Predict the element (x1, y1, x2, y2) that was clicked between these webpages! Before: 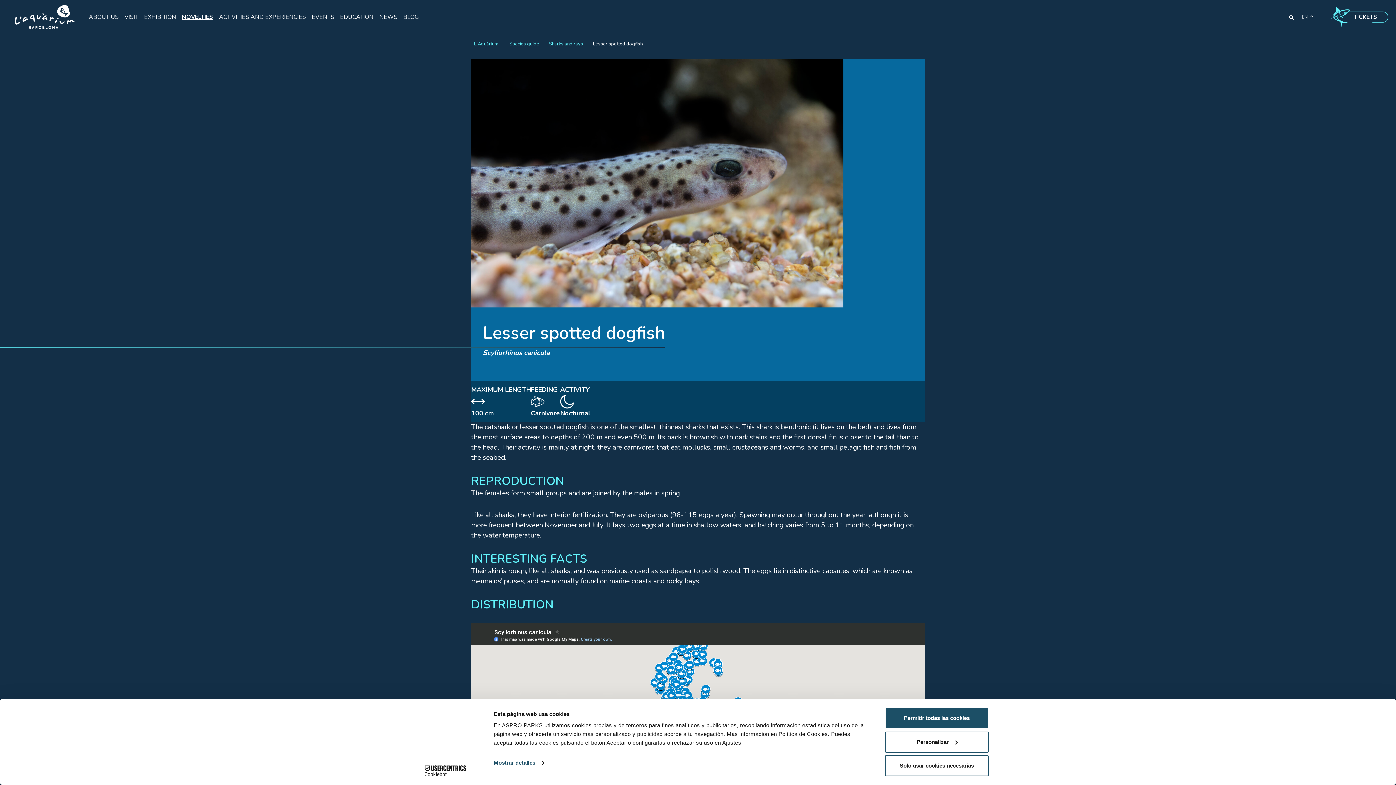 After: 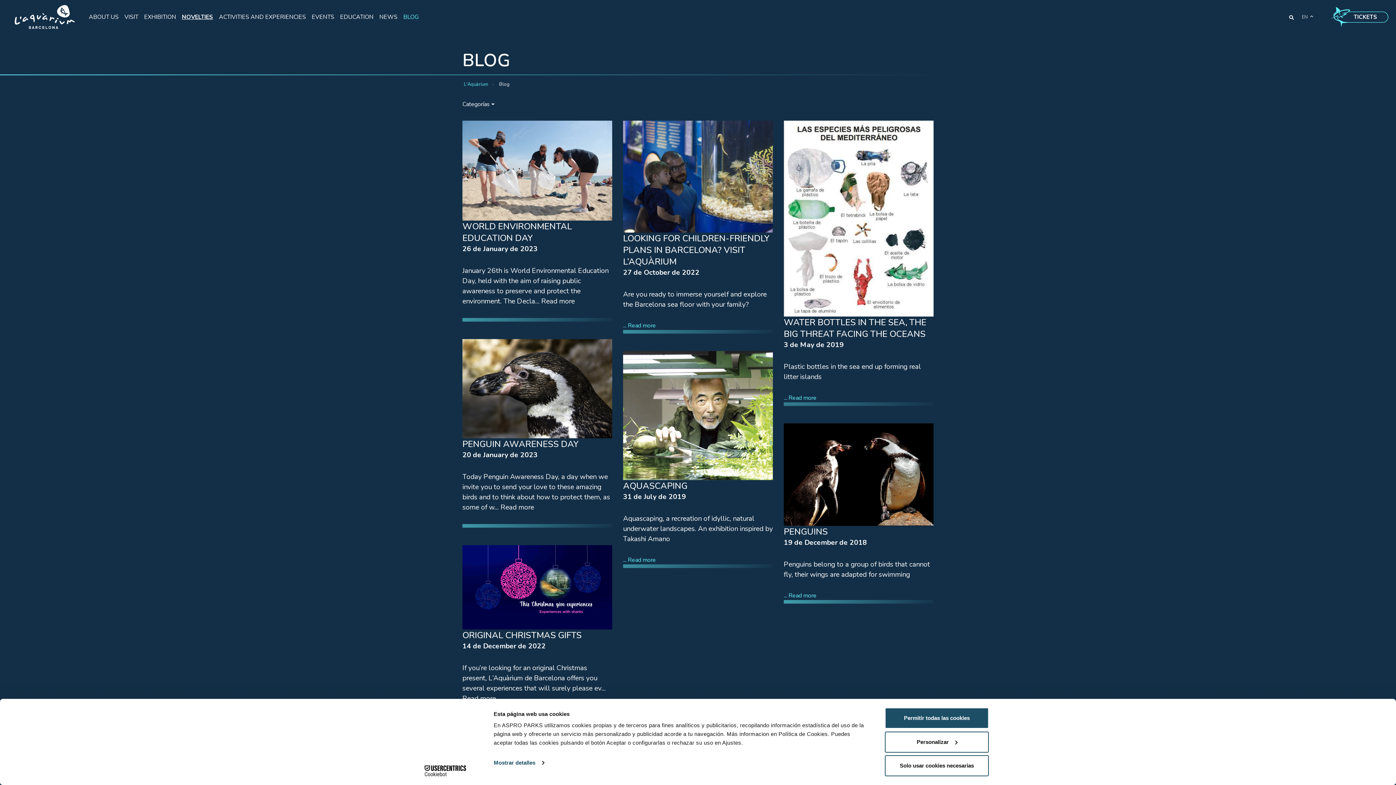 Action: label: BLOG bbox: (400, 9, 421, 24)